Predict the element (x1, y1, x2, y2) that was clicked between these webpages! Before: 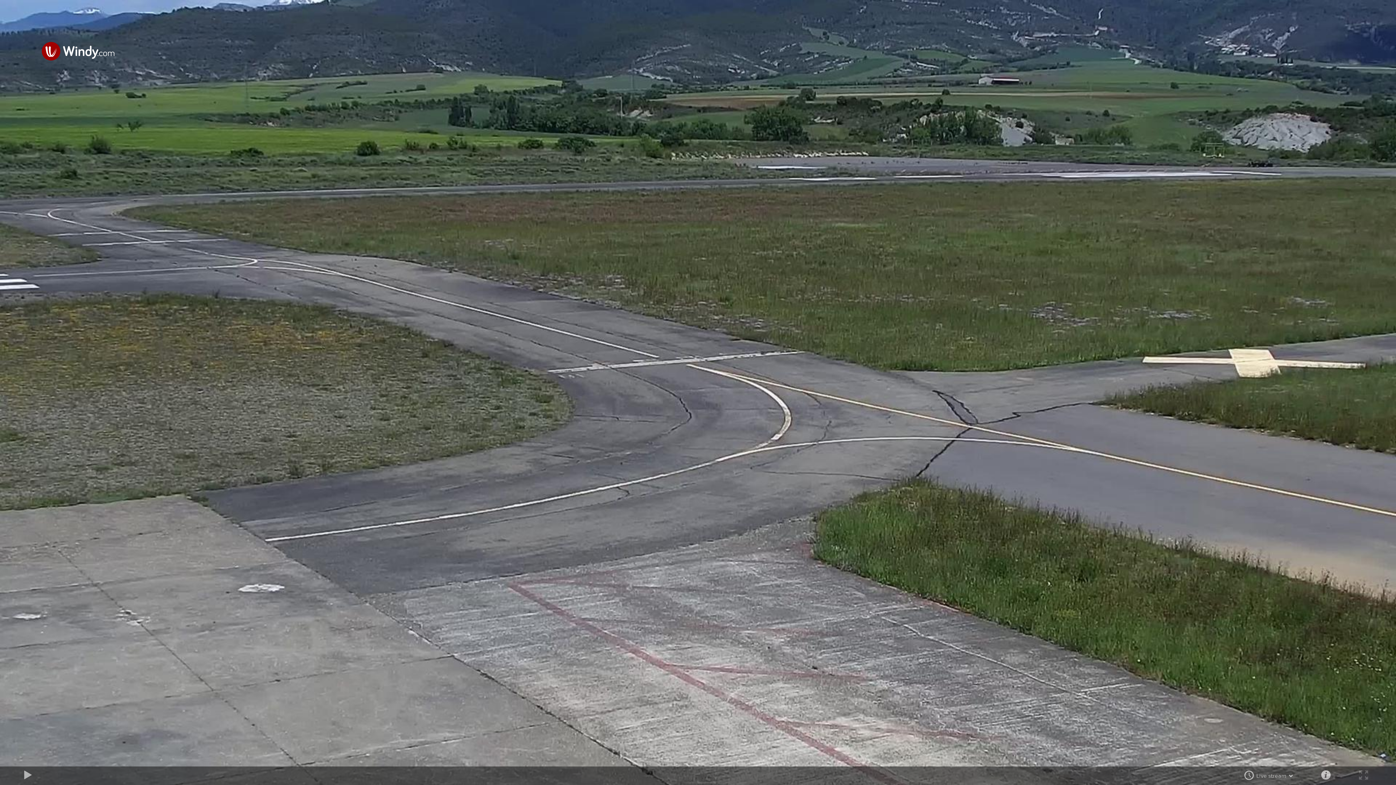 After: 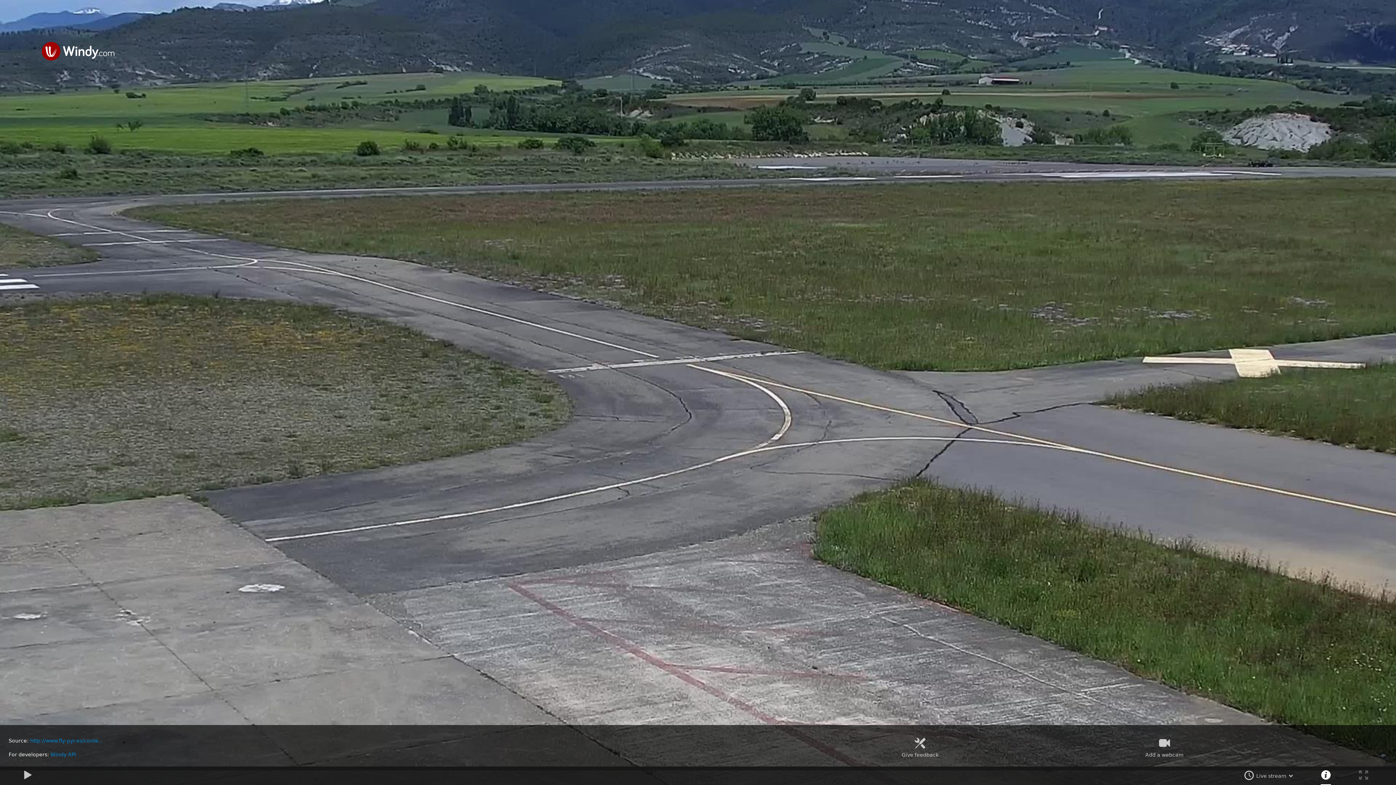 Action: bbox: (1321, 770, 1331, 782)